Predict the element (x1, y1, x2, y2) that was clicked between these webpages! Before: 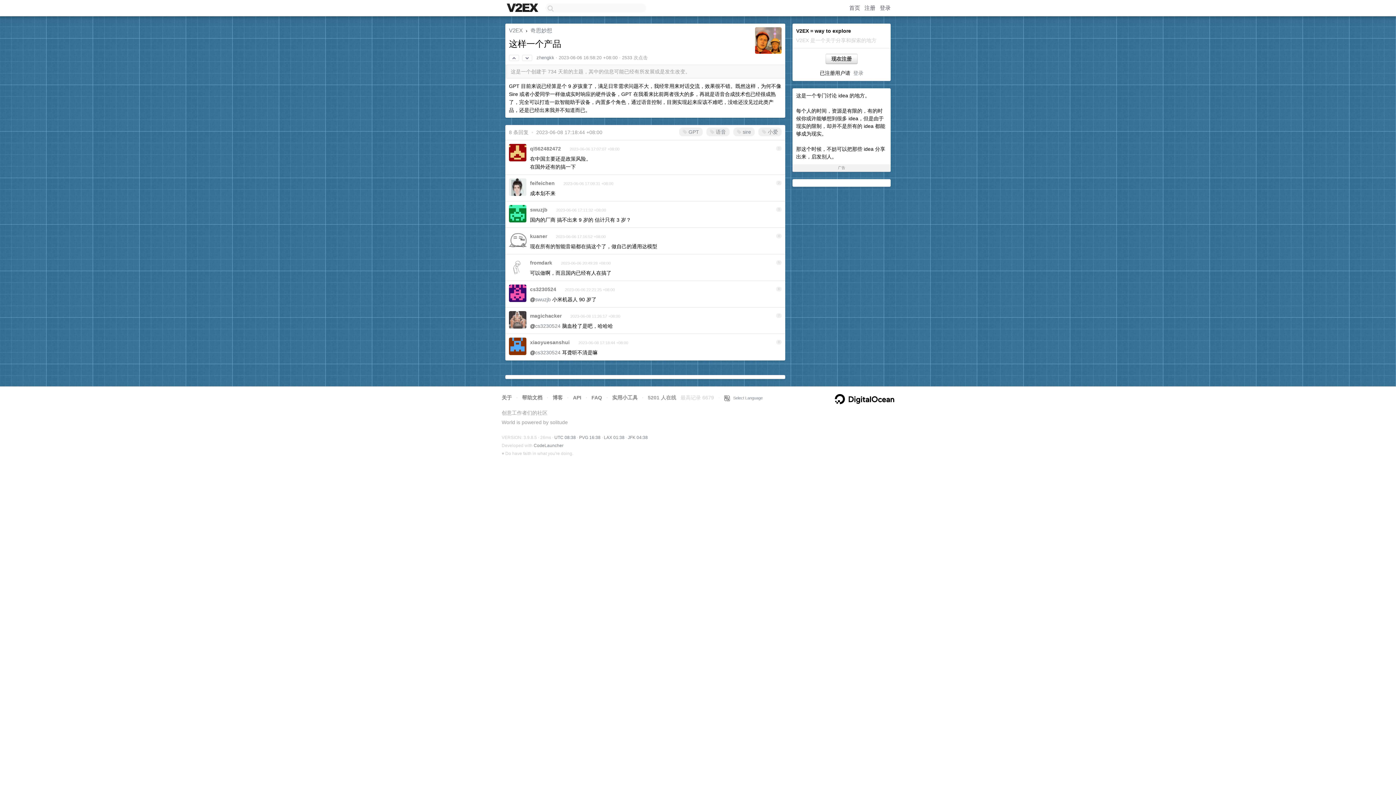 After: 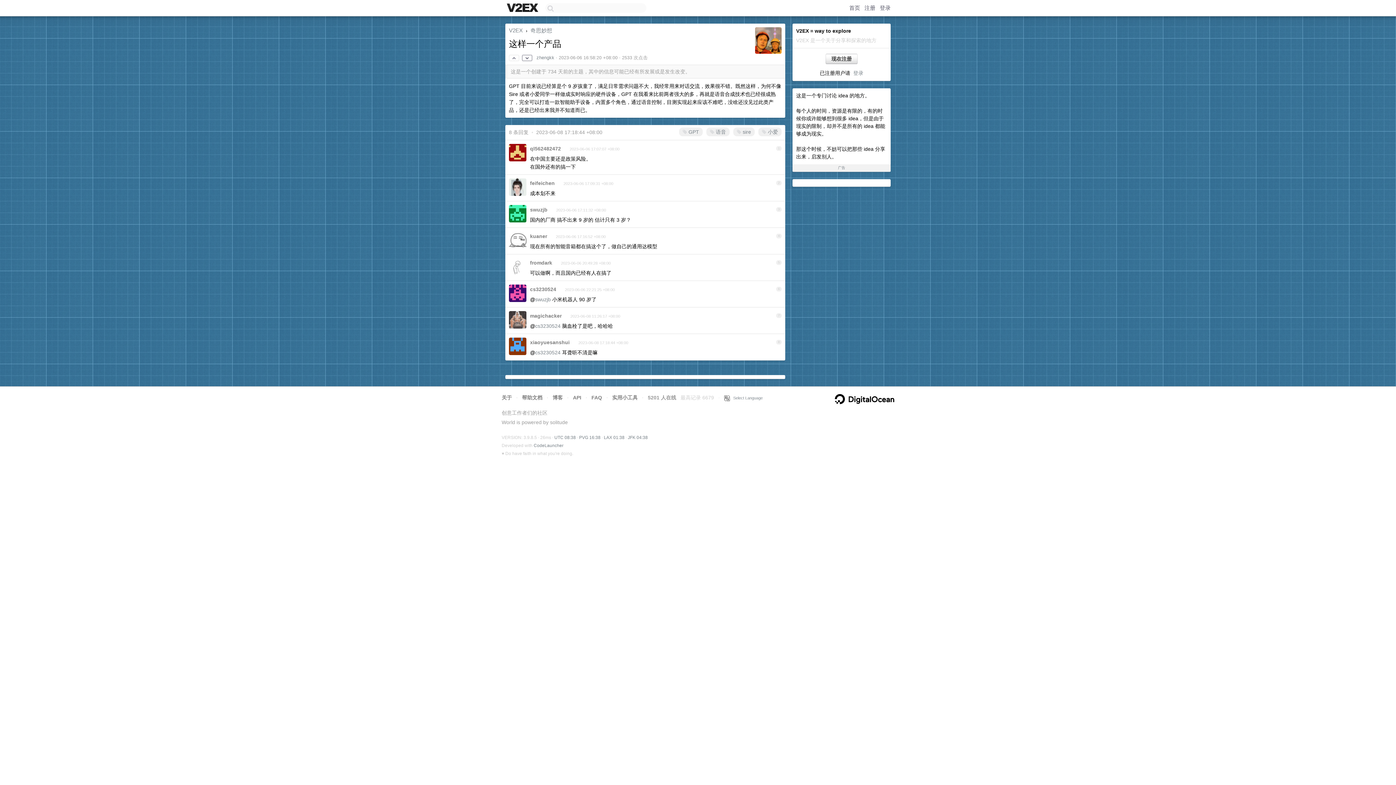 Action: bbox: (522, 54, 532, 61)